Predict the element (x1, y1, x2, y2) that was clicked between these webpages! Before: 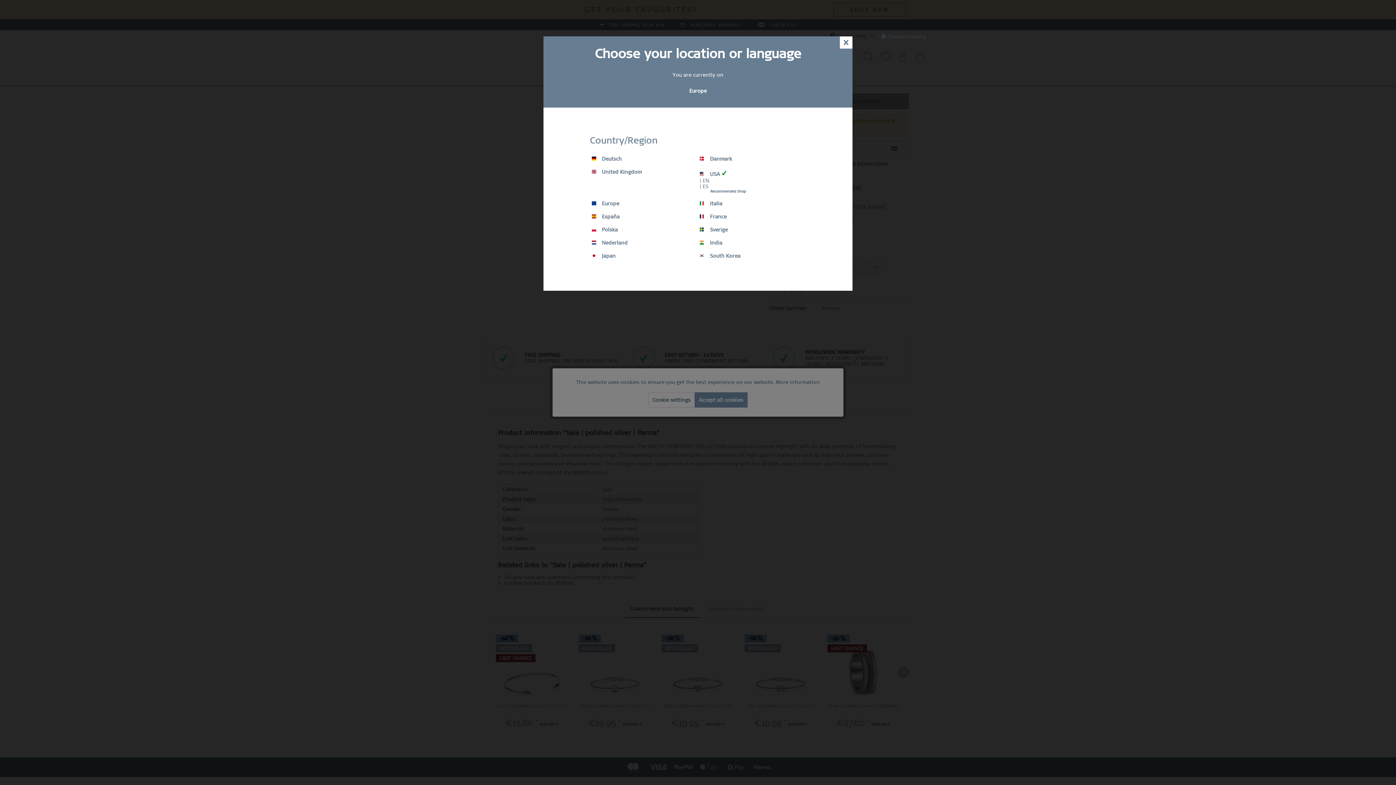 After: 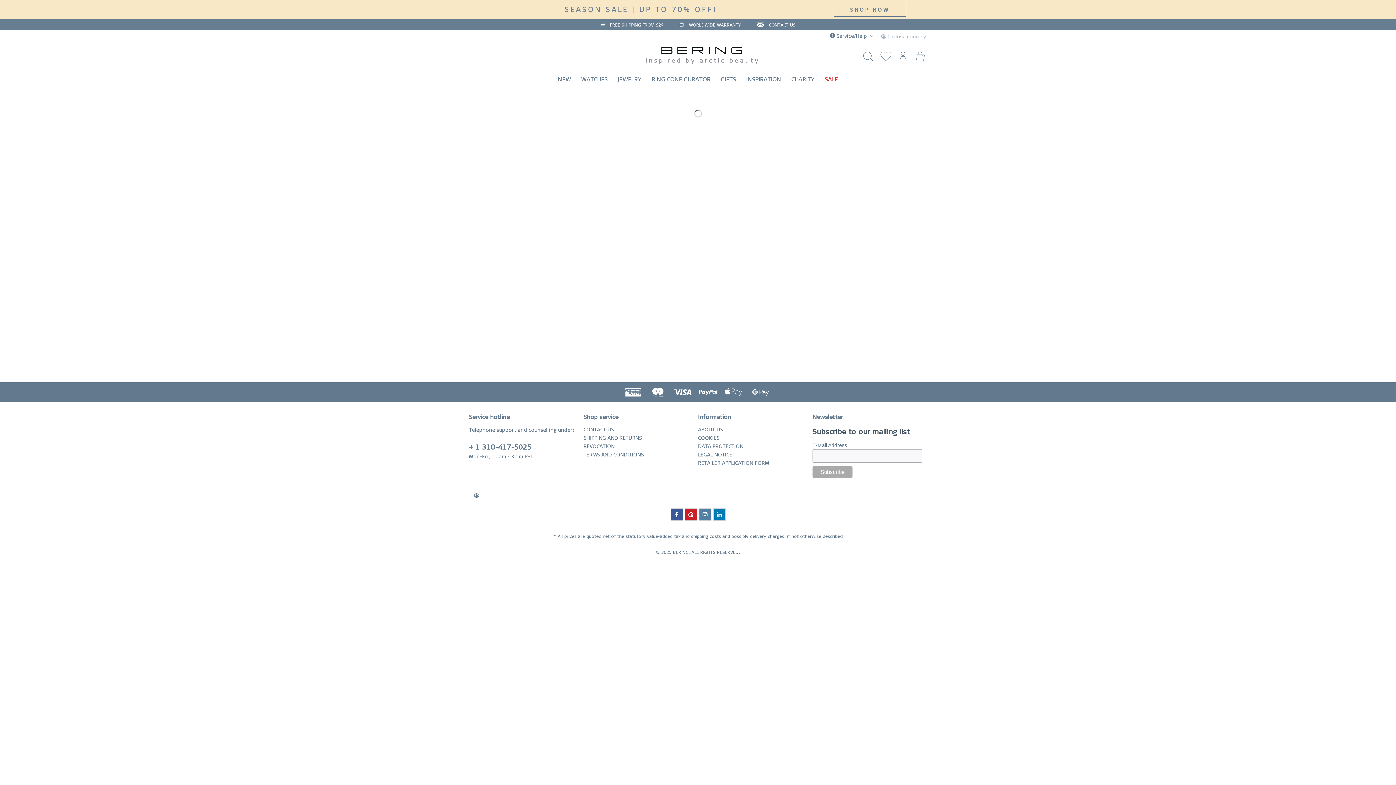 Action: bbox: (710, 189, 804, 193) label: Recommended Shop